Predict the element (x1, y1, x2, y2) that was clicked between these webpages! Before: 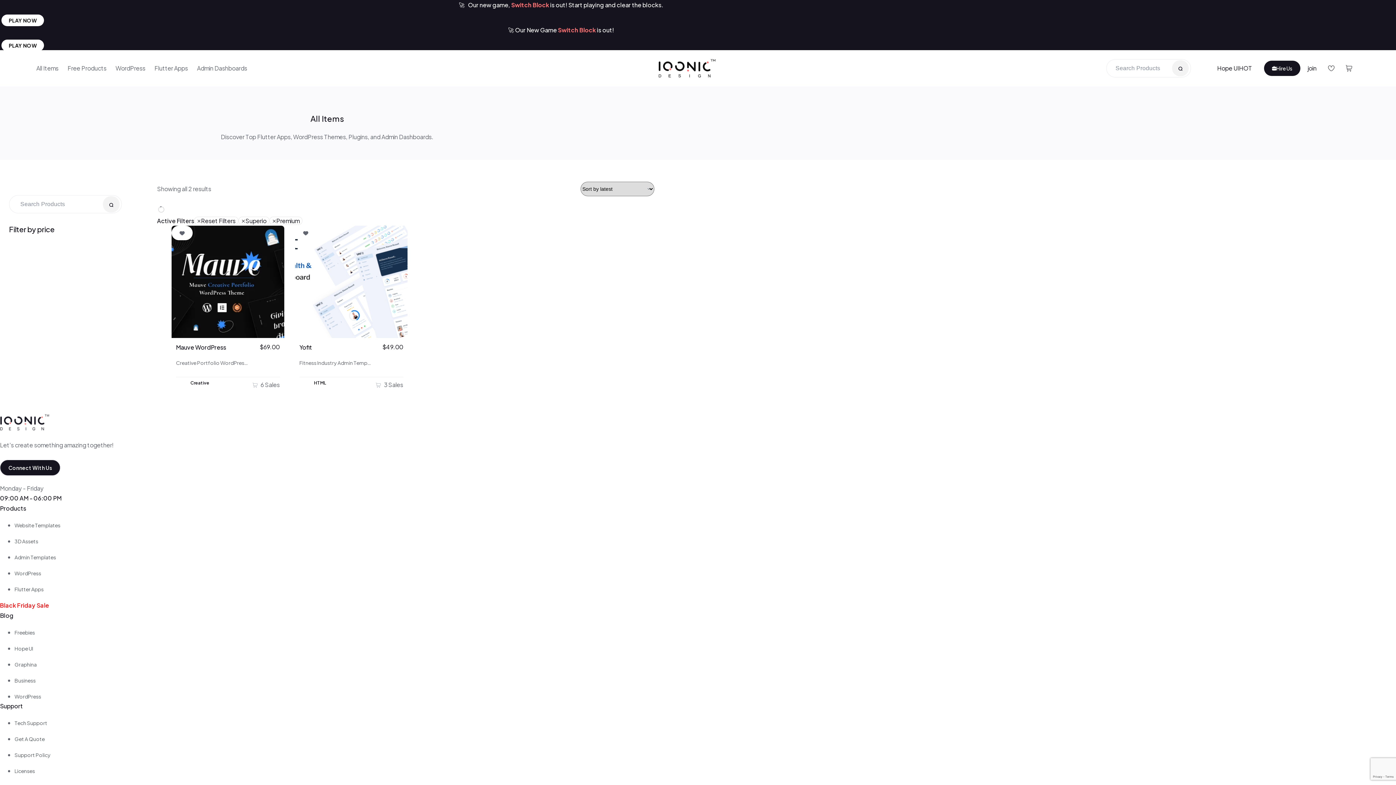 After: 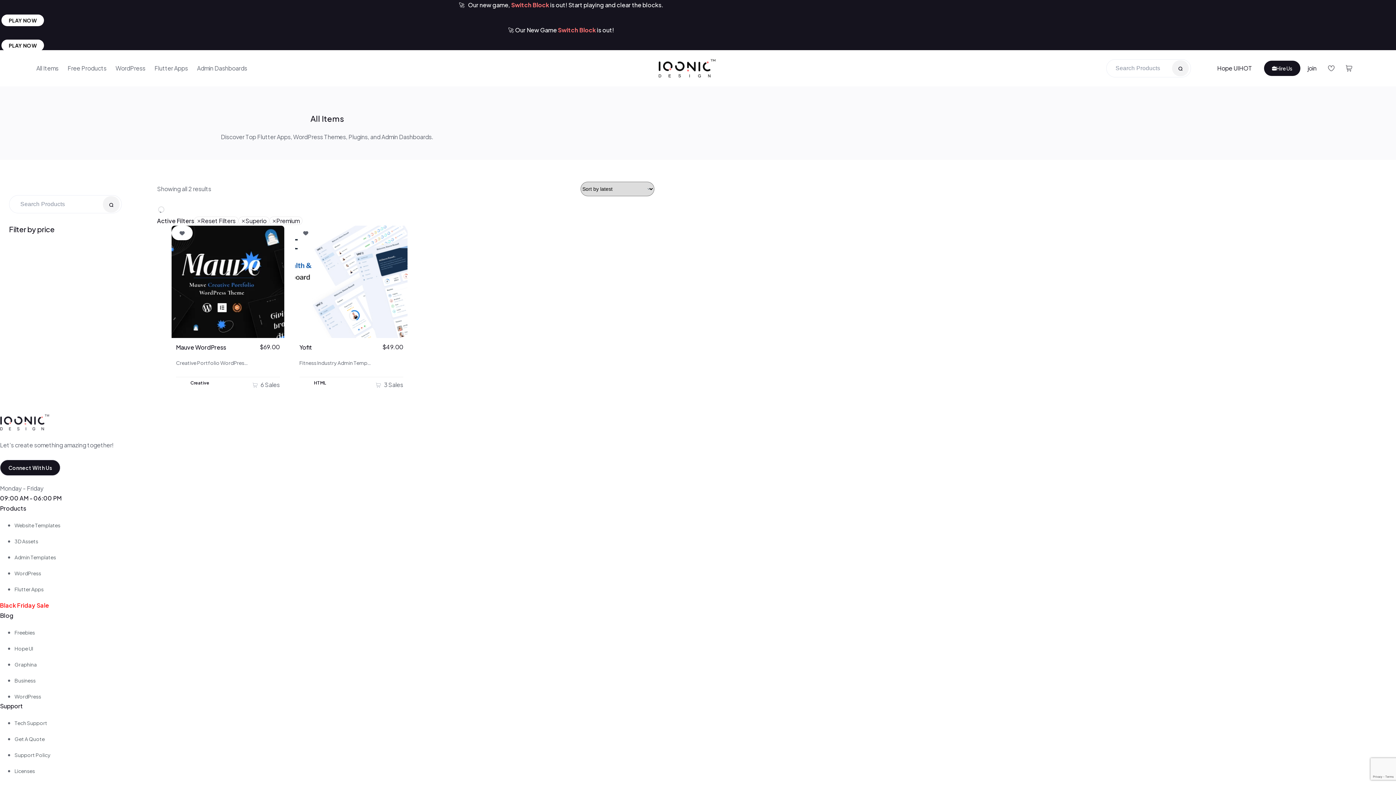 Action: bbox: (1212, 50, 1256, 86) label: Hope UI
HOT